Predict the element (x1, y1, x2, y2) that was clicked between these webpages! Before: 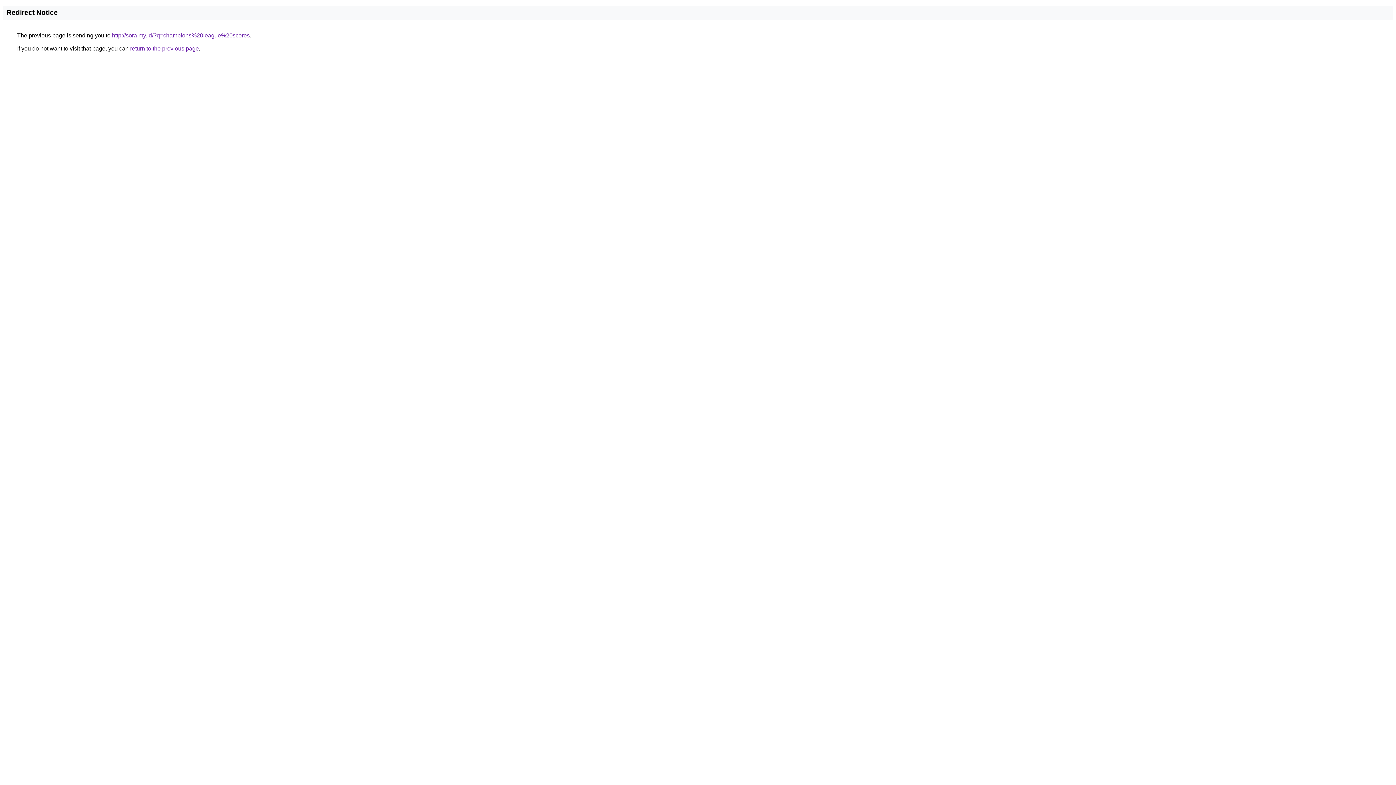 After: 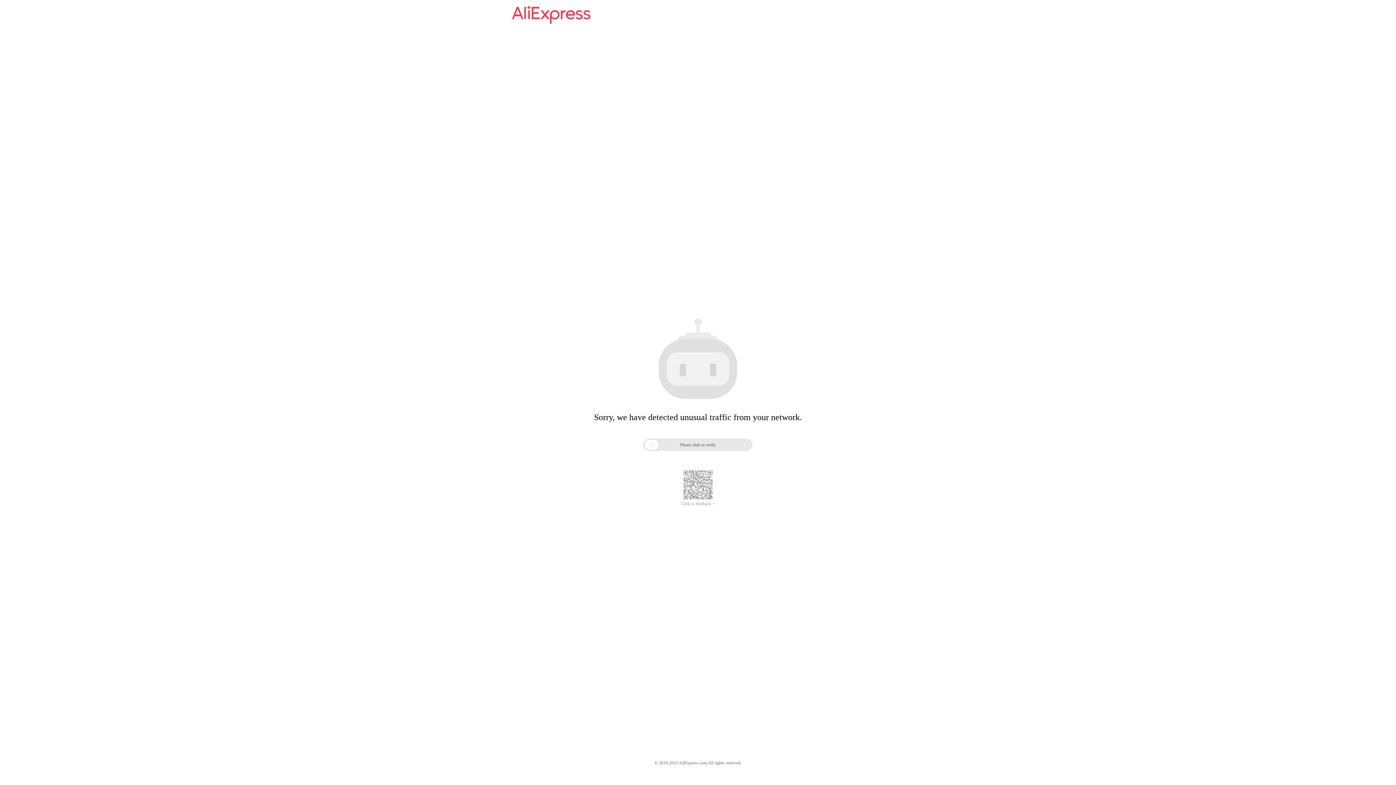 Action: label: http://sora.my.id/?q=champions%20league%20scores bbox: (112, 32, 249, 38)